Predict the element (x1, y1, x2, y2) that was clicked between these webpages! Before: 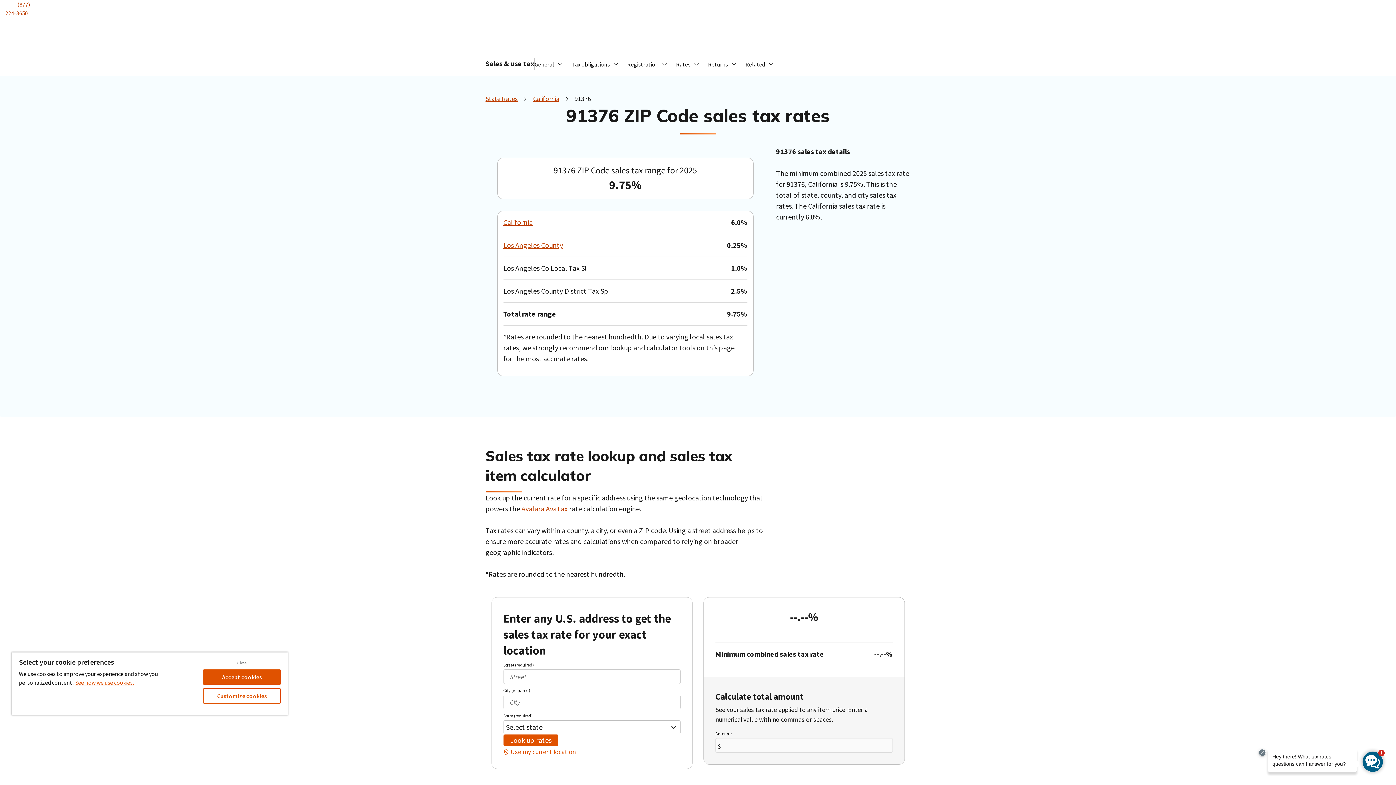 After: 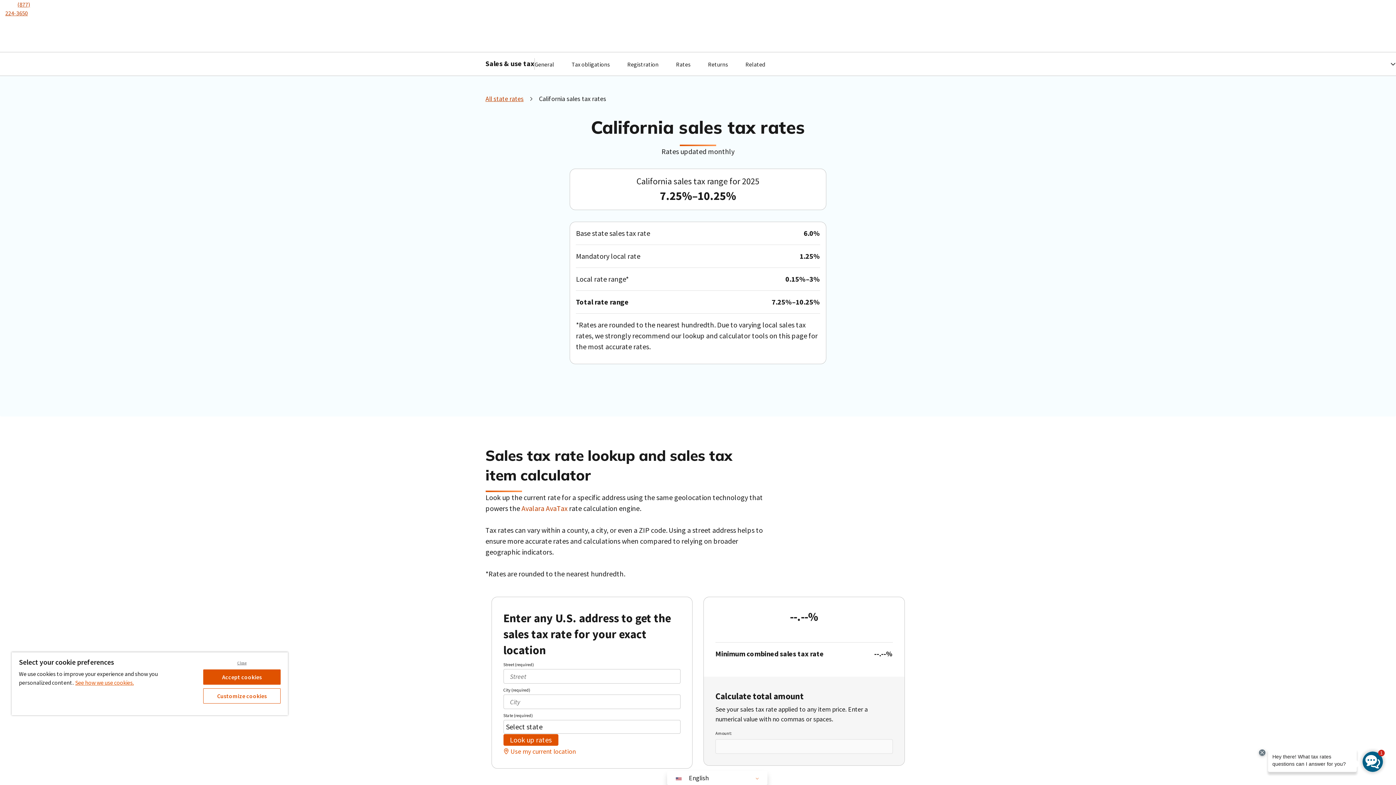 Action: bbox: (503, 217, 532, 228) label: California